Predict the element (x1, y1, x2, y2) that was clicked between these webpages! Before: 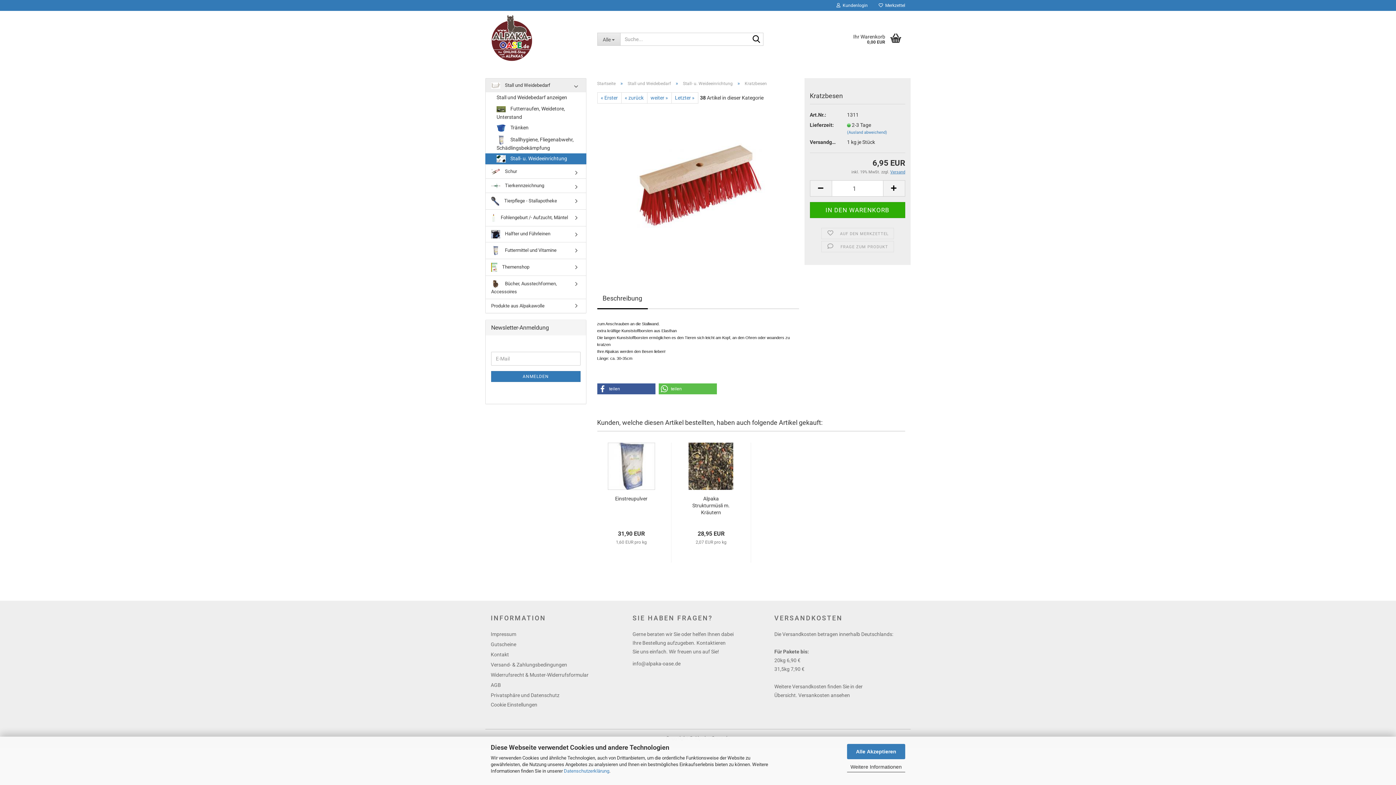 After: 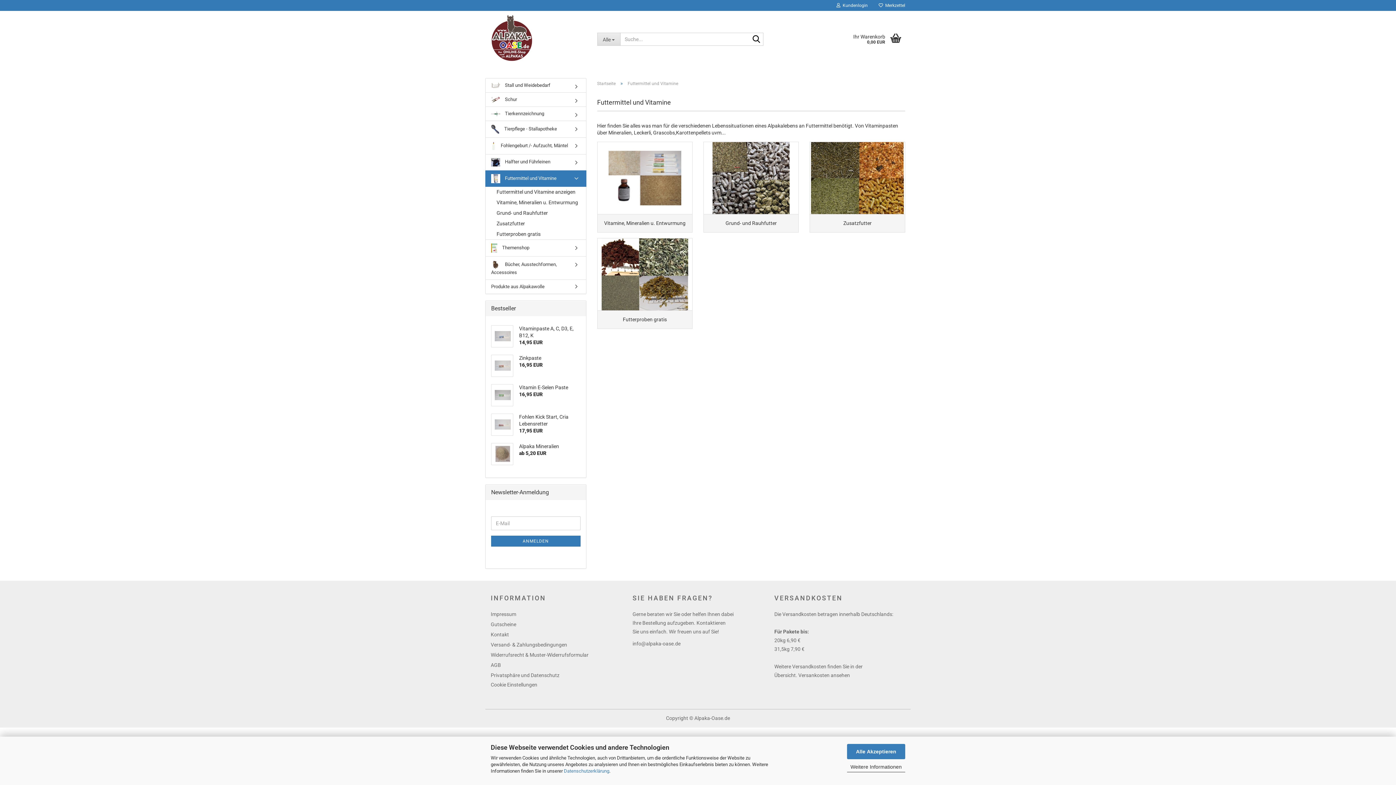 Action: label:  Futtermittel und Vitamine bbox: (485, 242, 586, 258)